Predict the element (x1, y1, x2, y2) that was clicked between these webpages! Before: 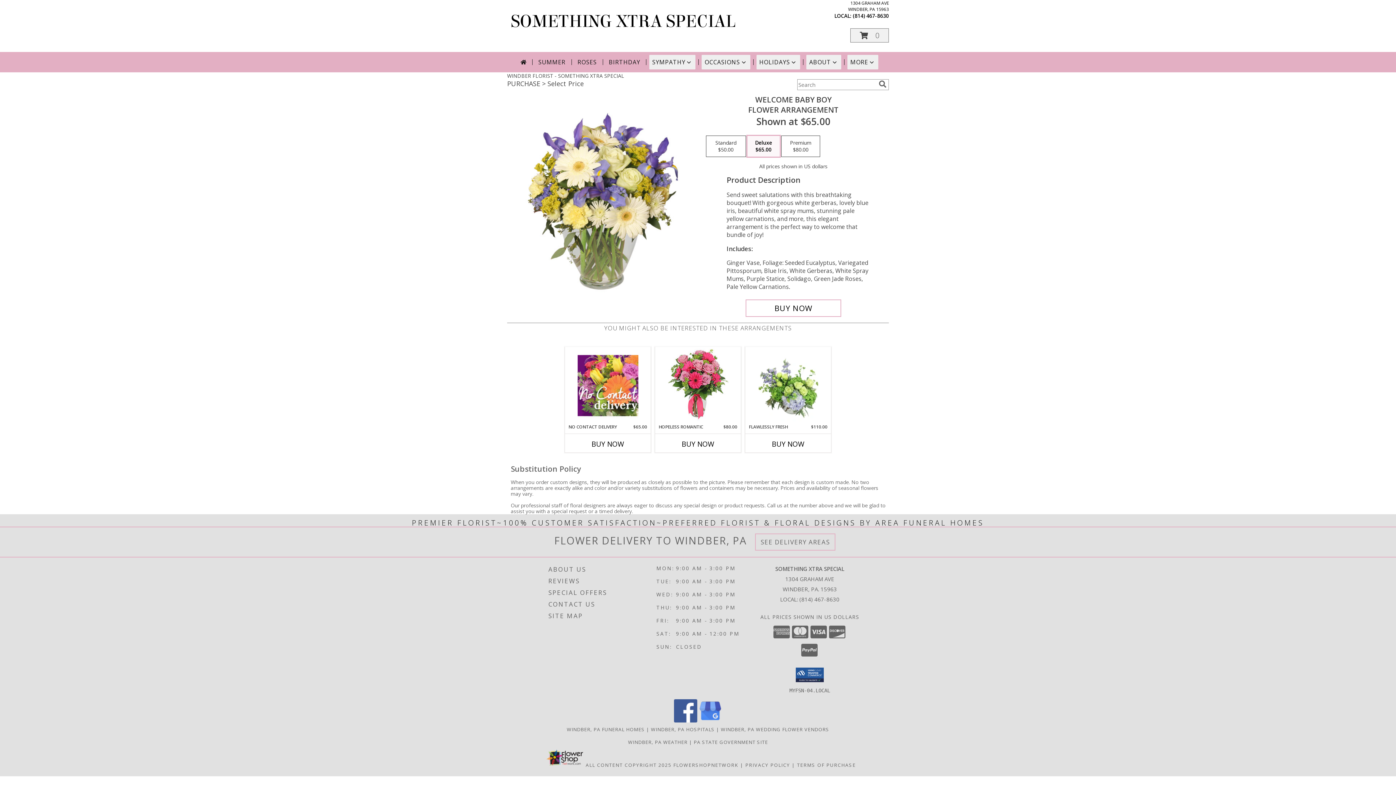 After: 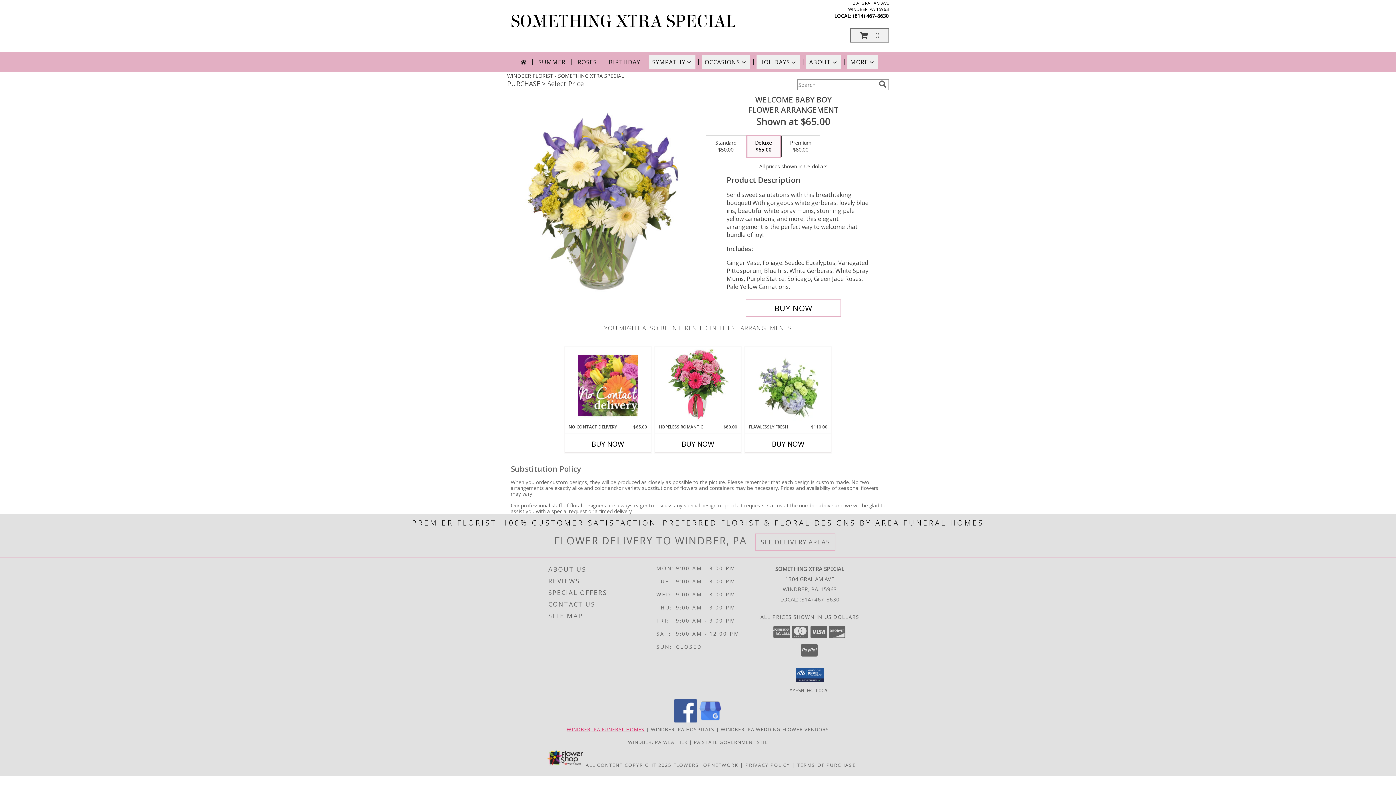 Action: bbox: (566, 726, 644, 732) label: Windber, PA Funeral Homes (opens in new window)